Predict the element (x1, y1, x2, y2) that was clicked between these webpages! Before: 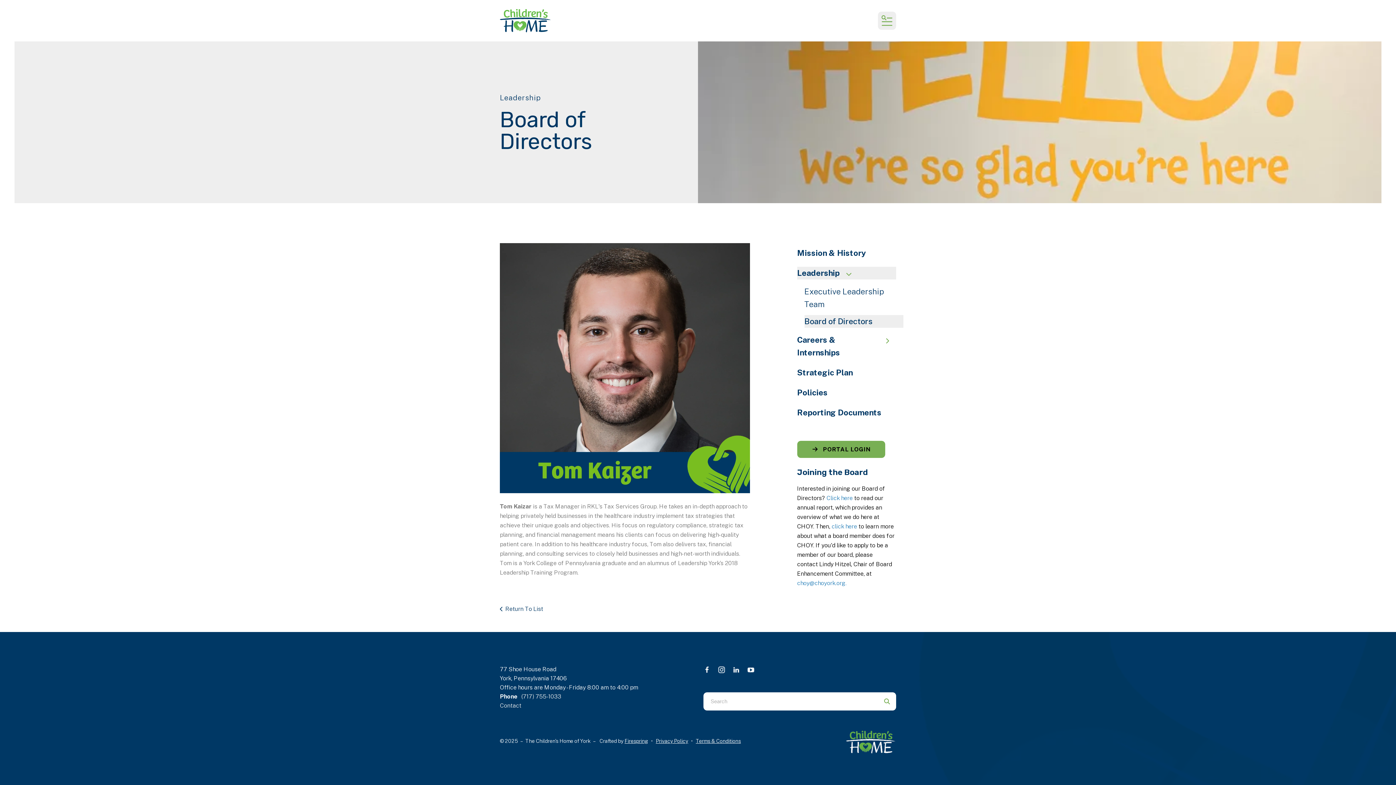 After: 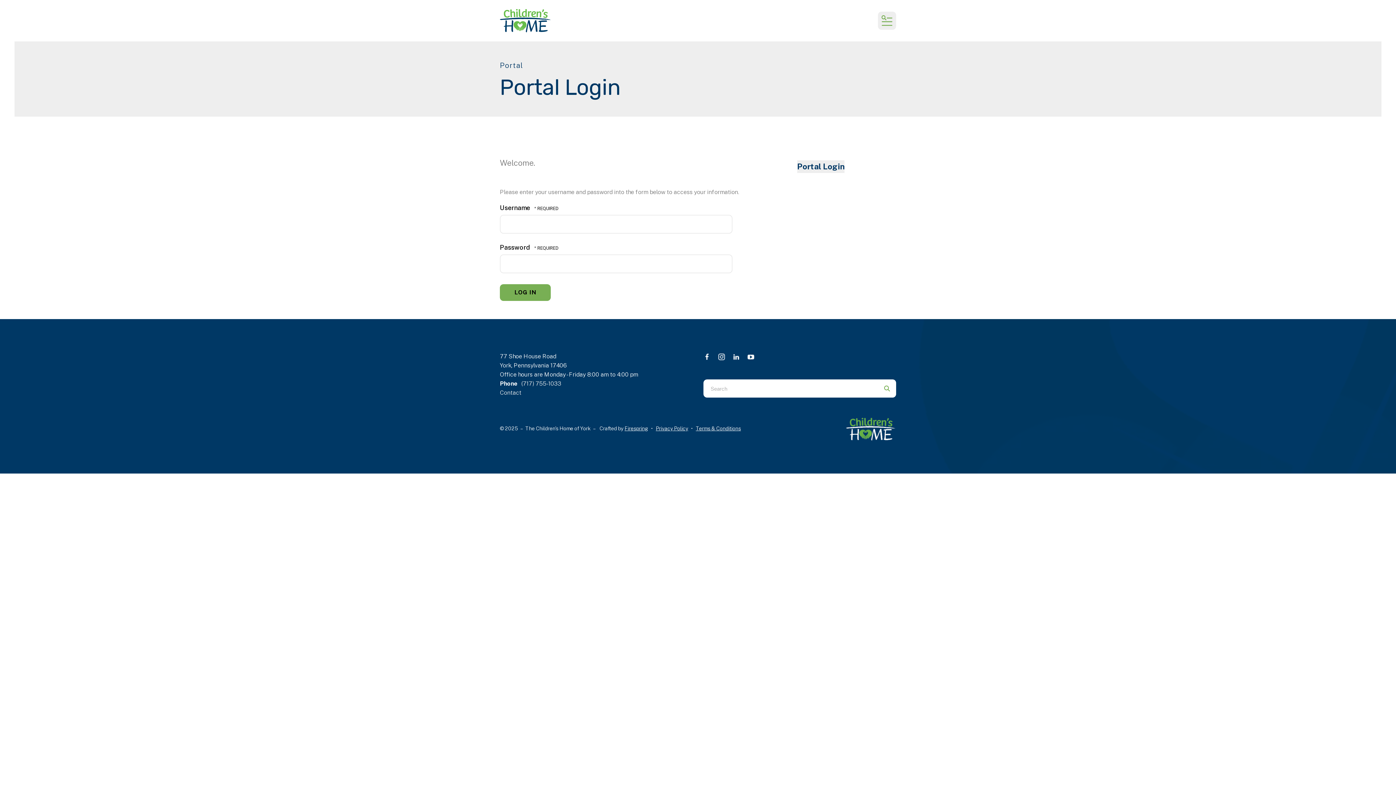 Action: label:  PORTAL LOGIN bbox: (797, 441, 885, 458)